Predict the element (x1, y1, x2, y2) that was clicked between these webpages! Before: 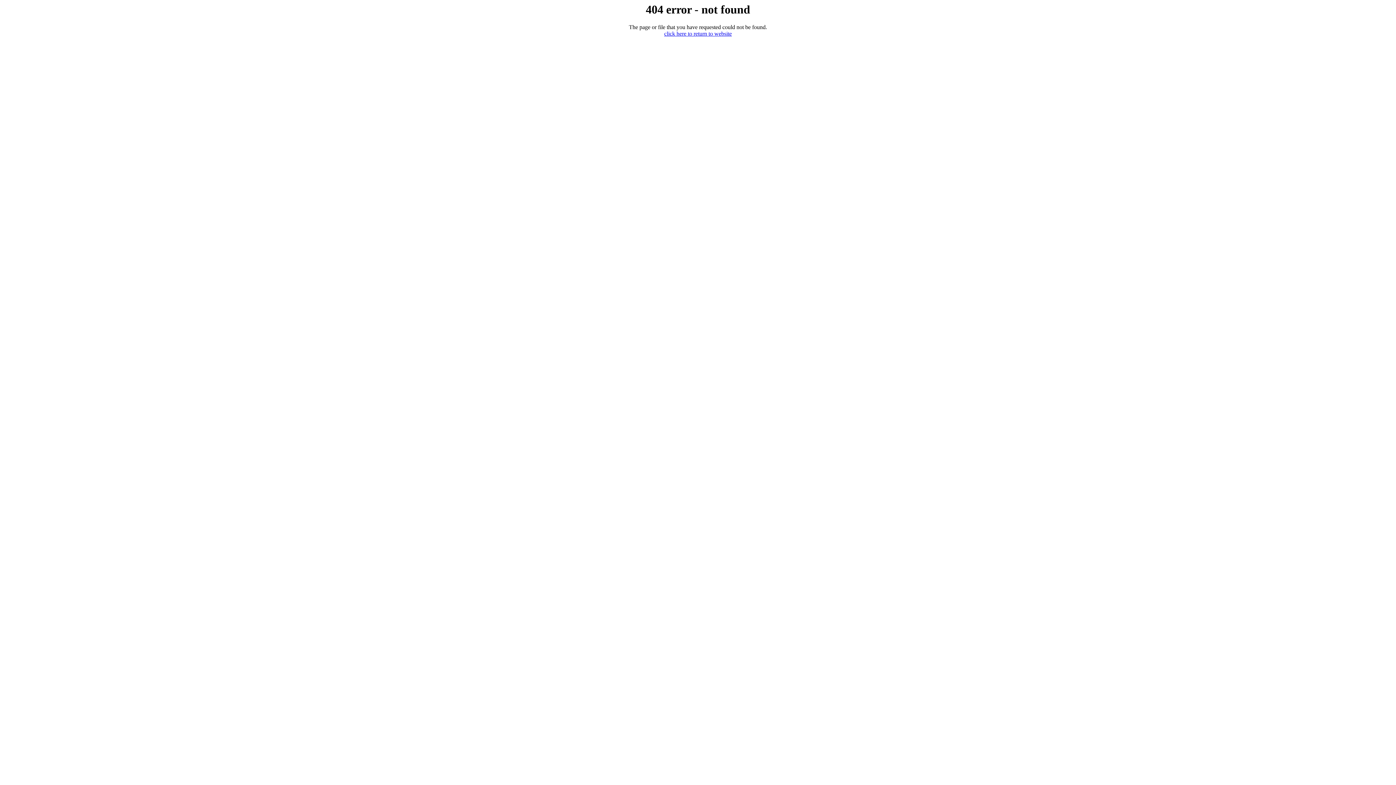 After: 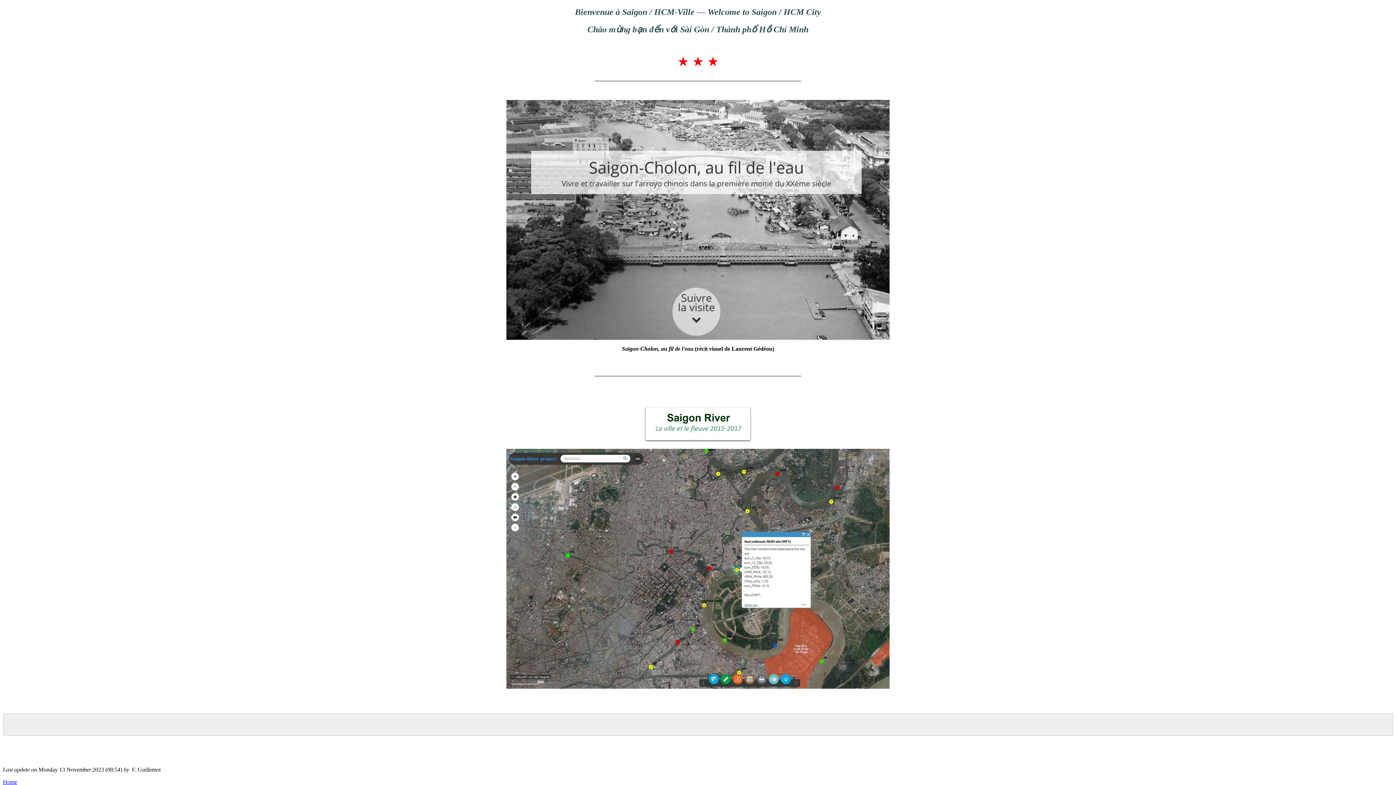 Action: label: click here to return to website bbox: (664, 30, 732, 36)